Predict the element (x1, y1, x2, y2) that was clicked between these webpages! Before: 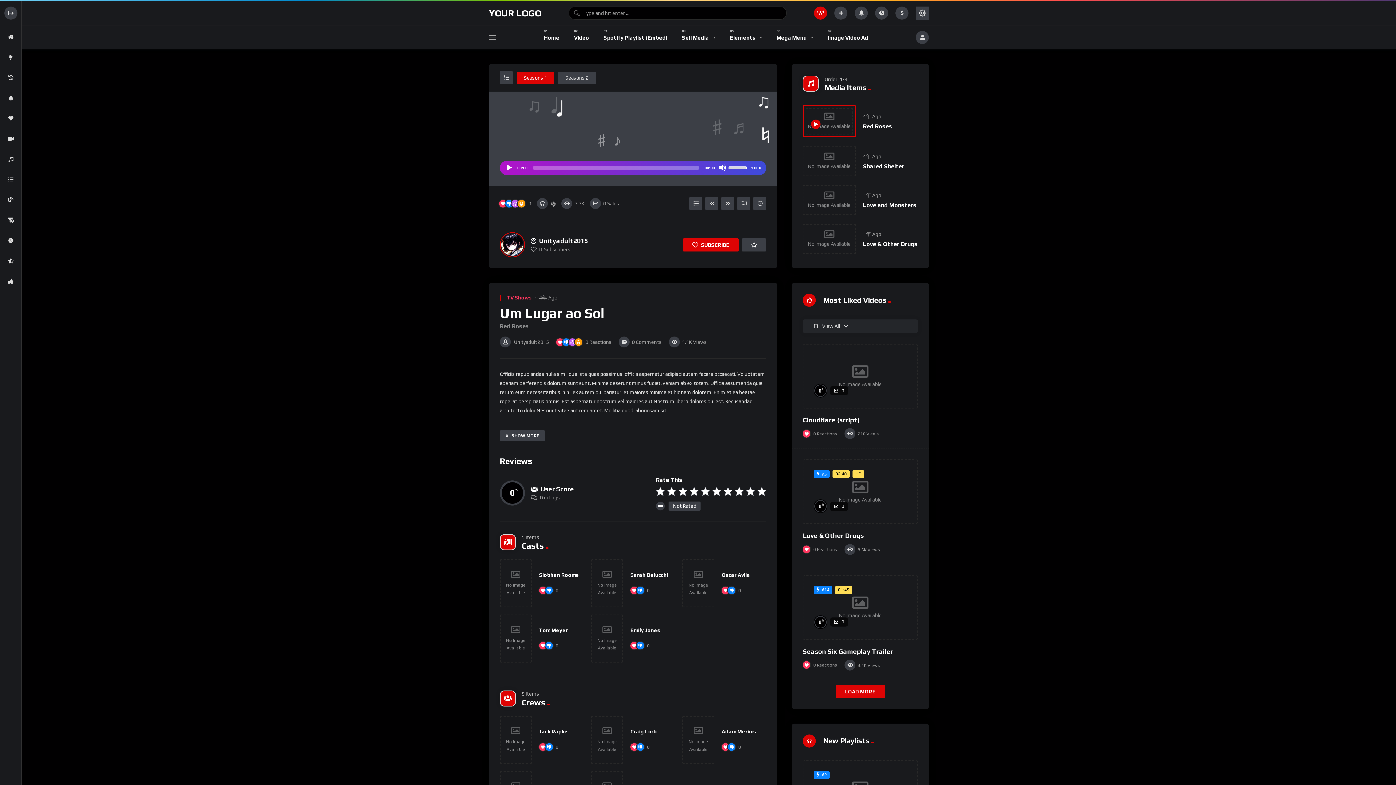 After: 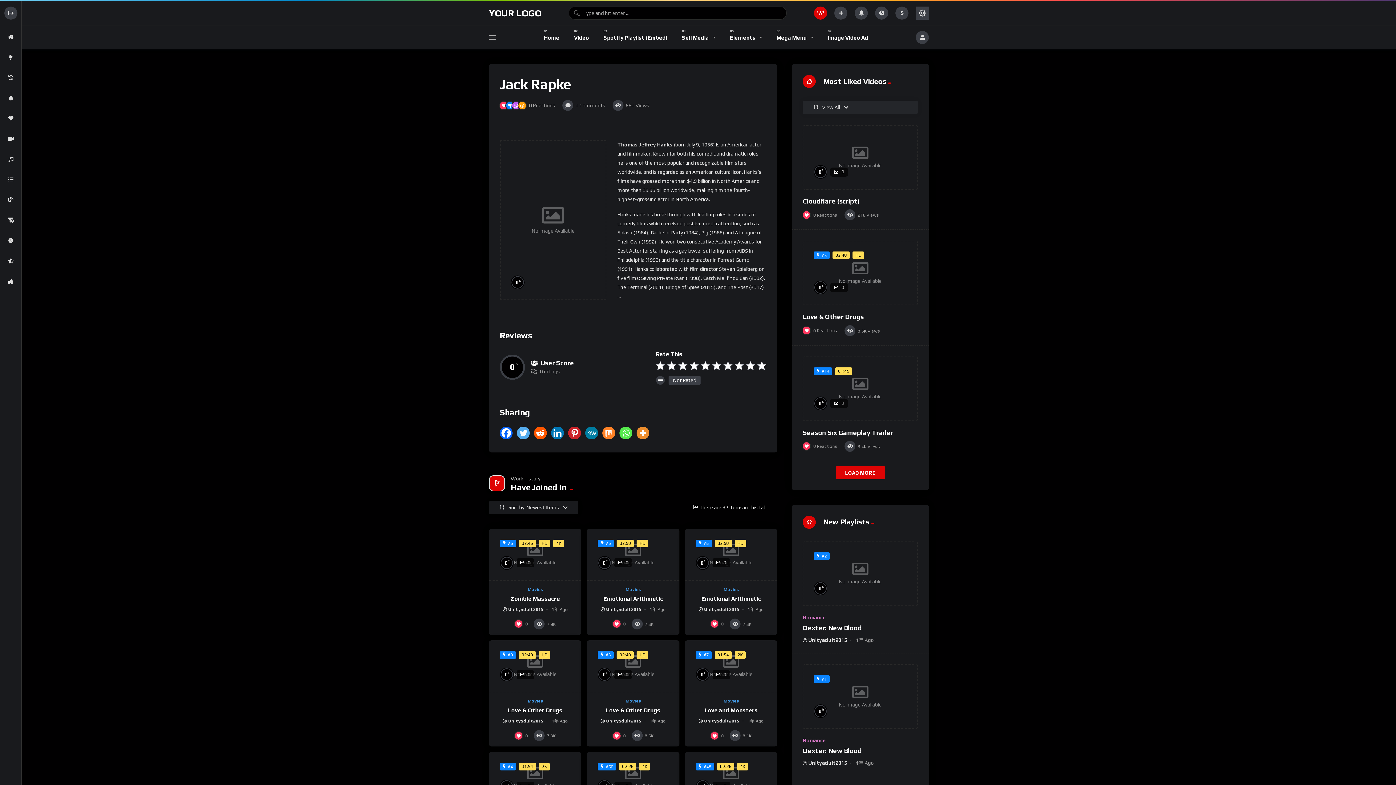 Action: bbox: (500, 716, 532, 764) label: 

No Image Available